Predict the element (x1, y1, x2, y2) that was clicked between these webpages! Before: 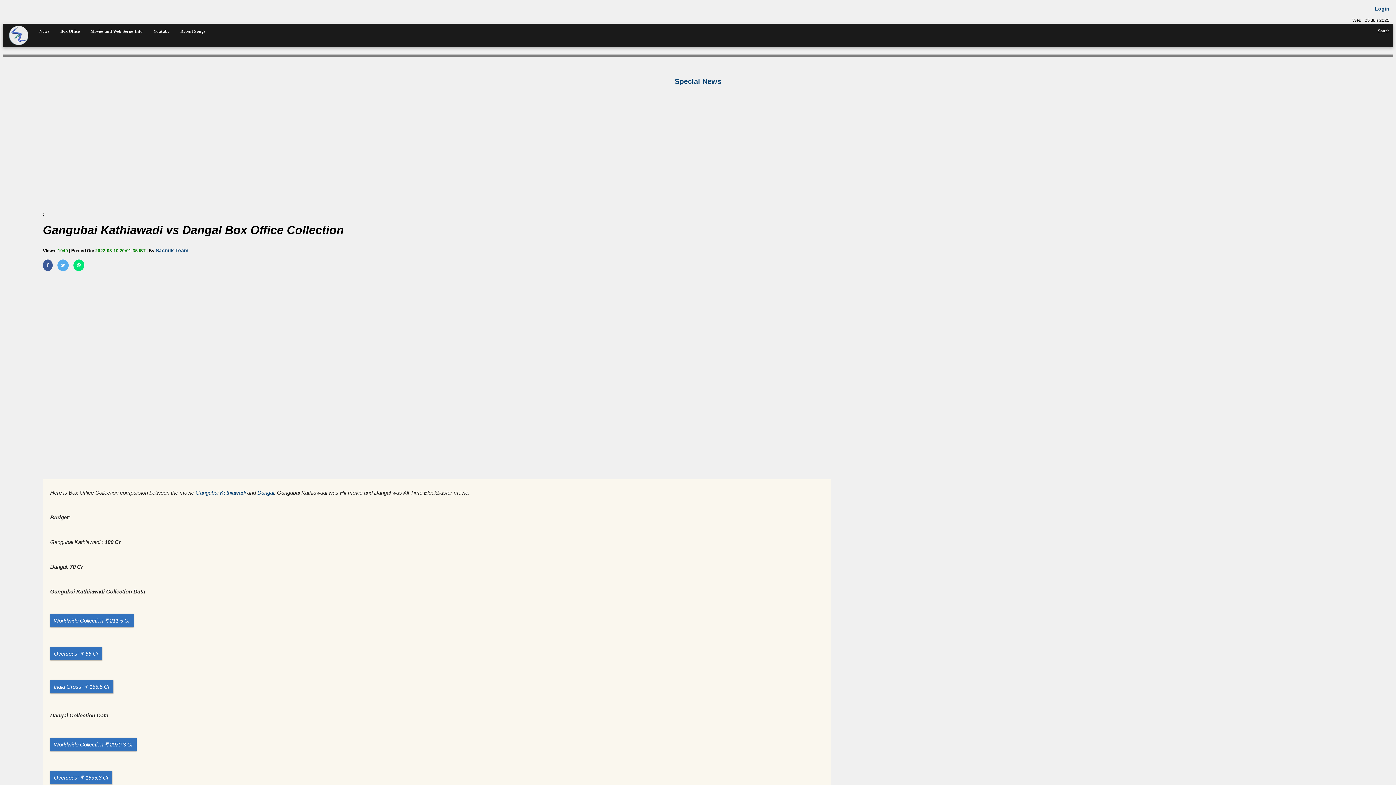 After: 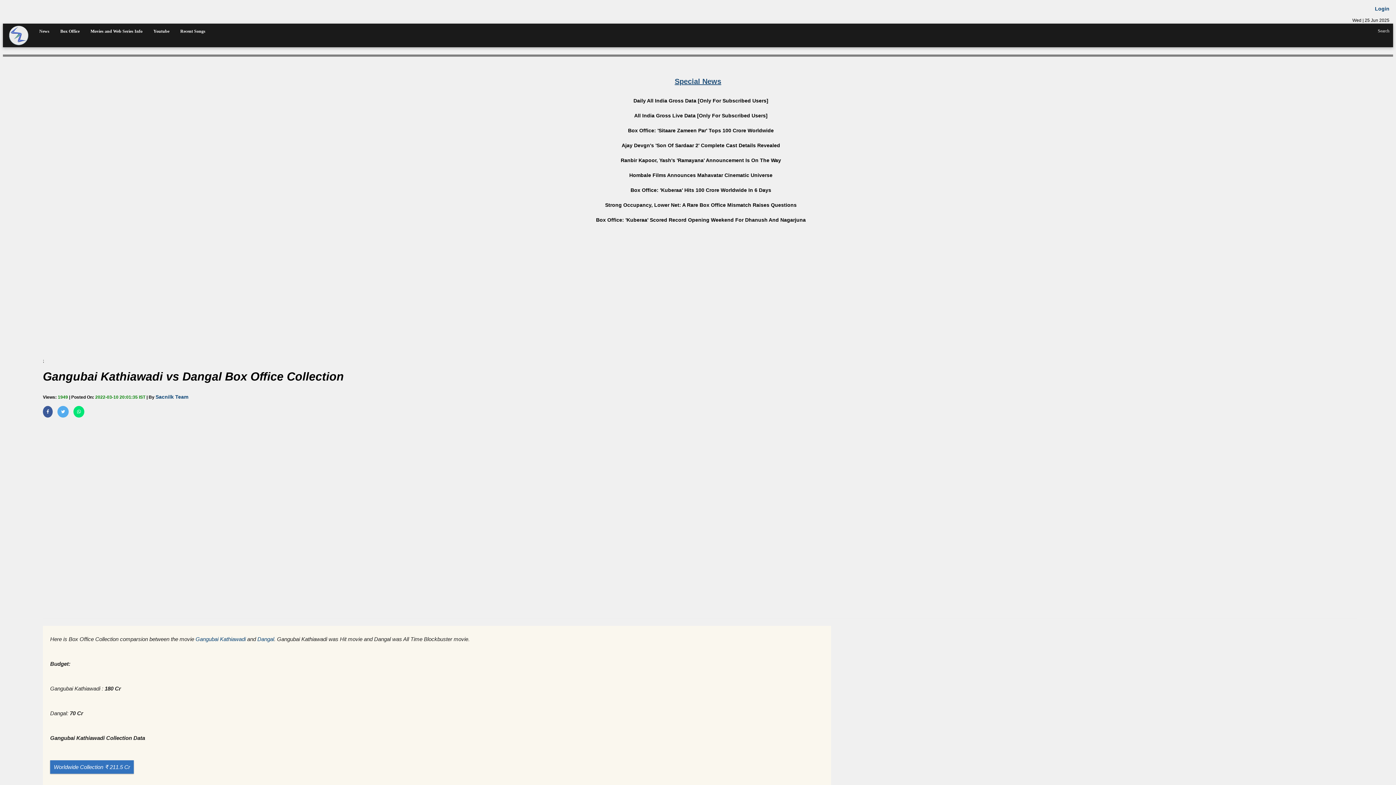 Action: bbox: (674, 77, 721, 85) label: Special News